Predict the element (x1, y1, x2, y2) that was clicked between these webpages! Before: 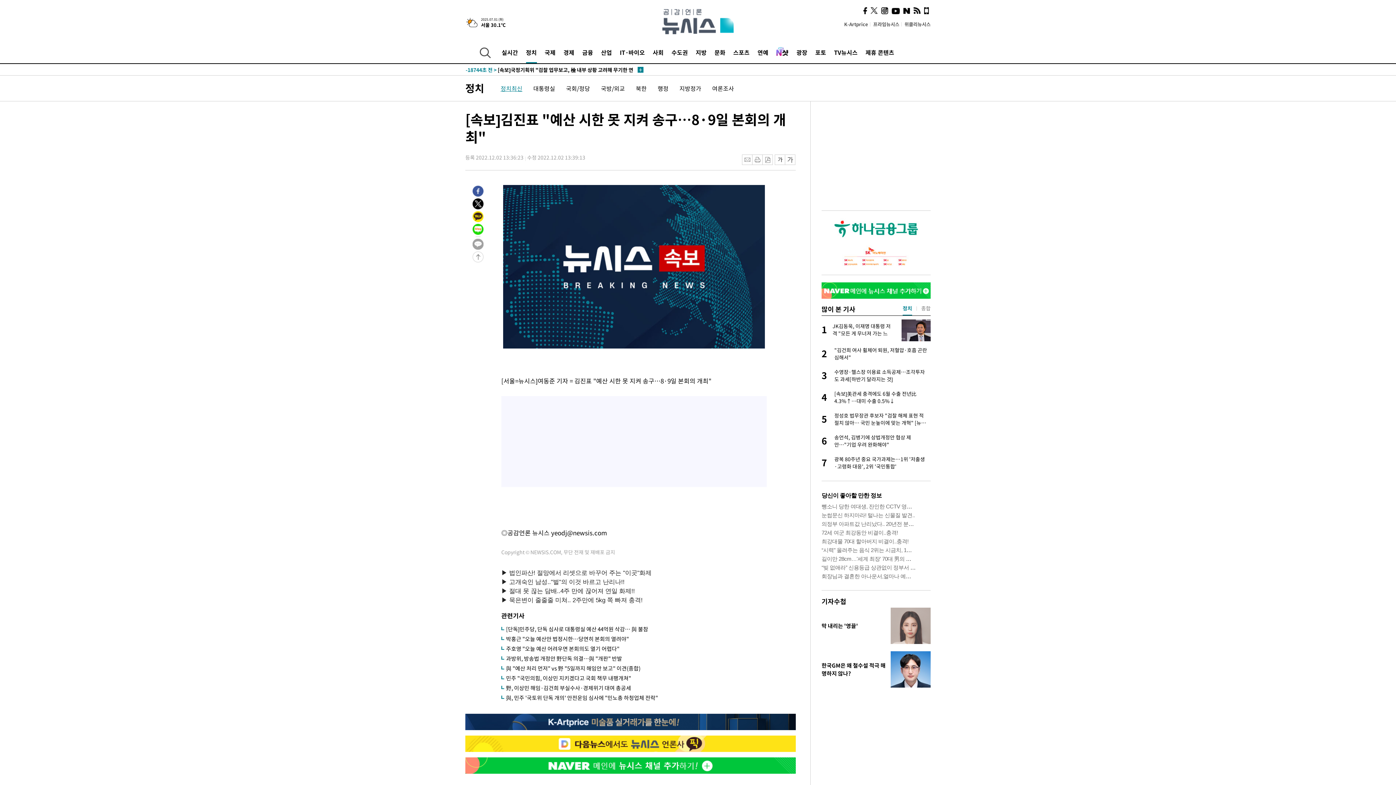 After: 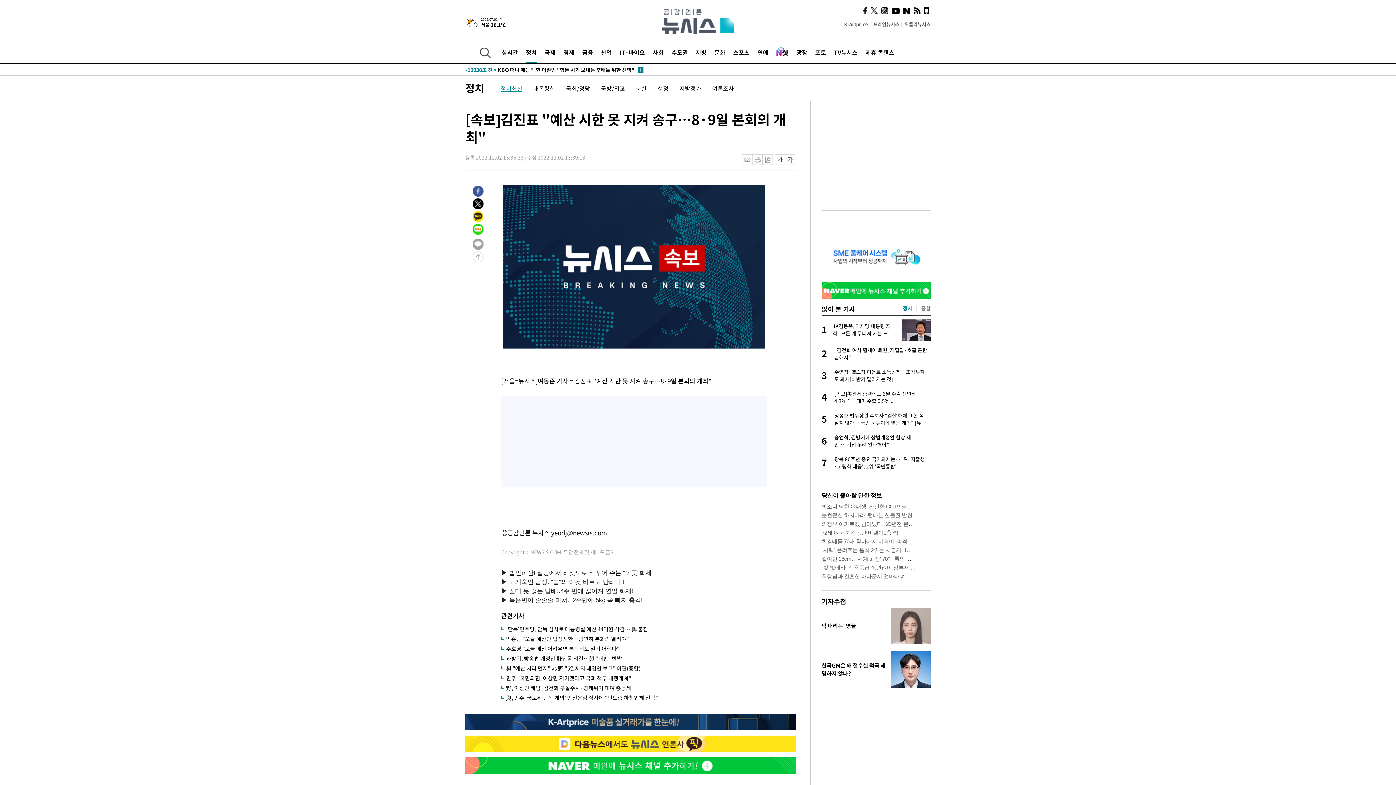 Action: bbox: (472, 184, 483, 193)